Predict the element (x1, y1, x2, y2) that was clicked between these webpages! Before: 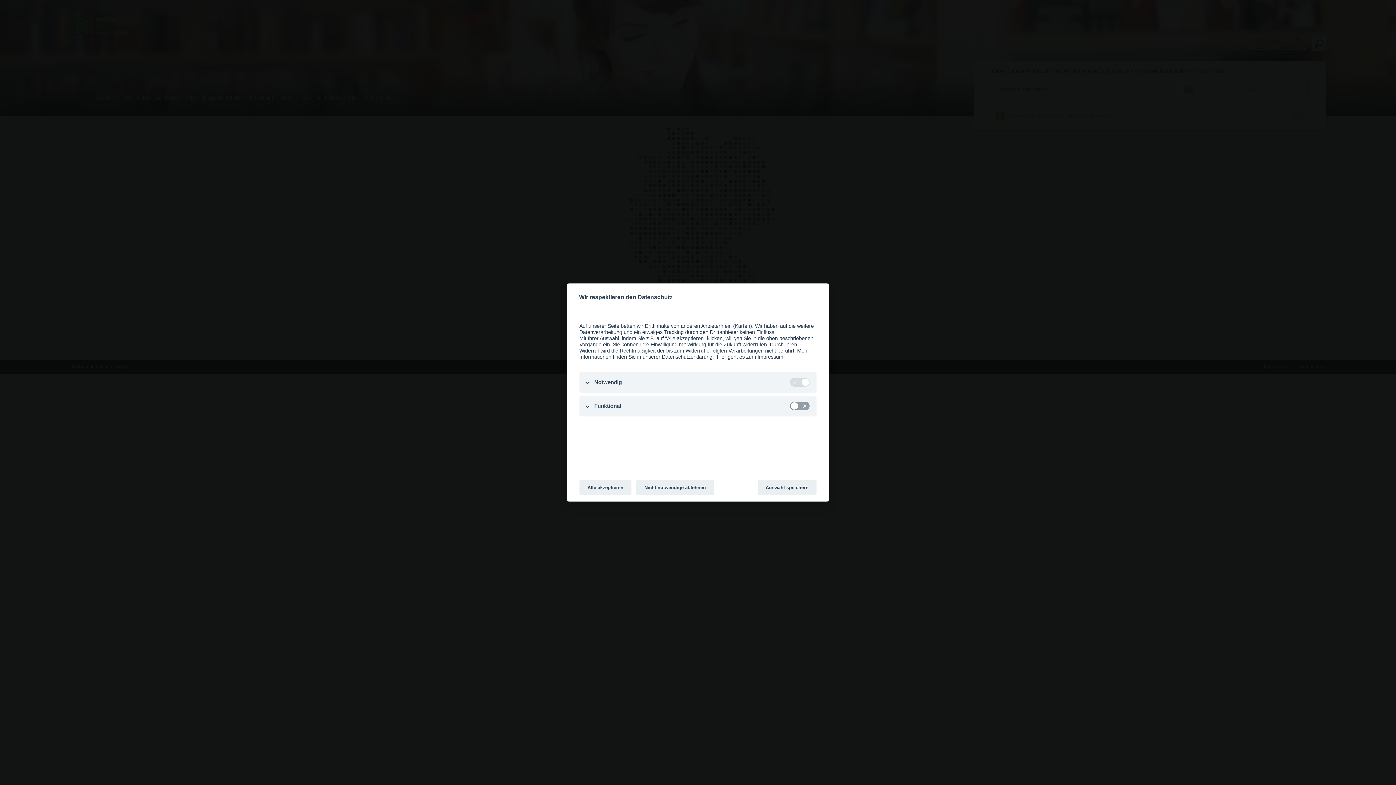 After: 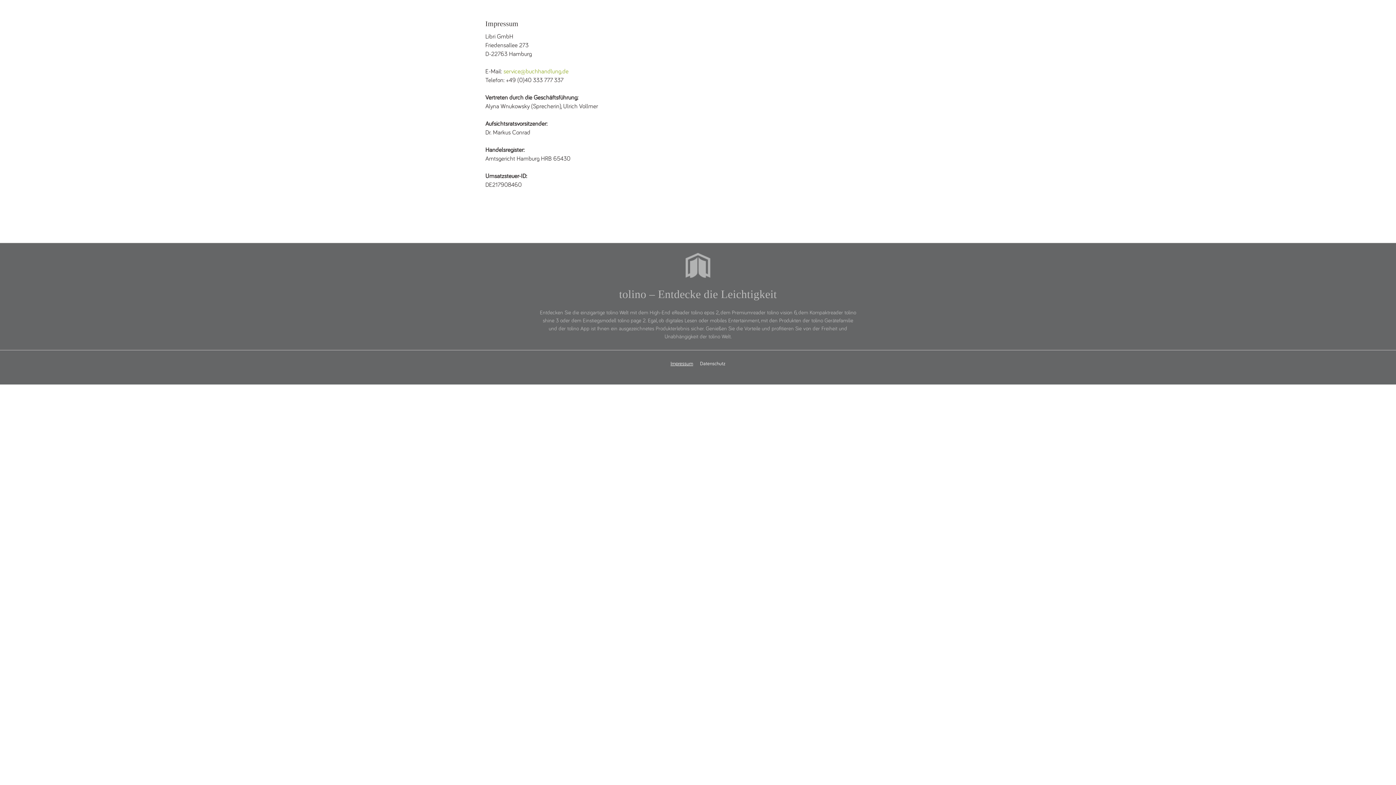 Action: bbox: (757, 354, 783, 360) label: Impressum